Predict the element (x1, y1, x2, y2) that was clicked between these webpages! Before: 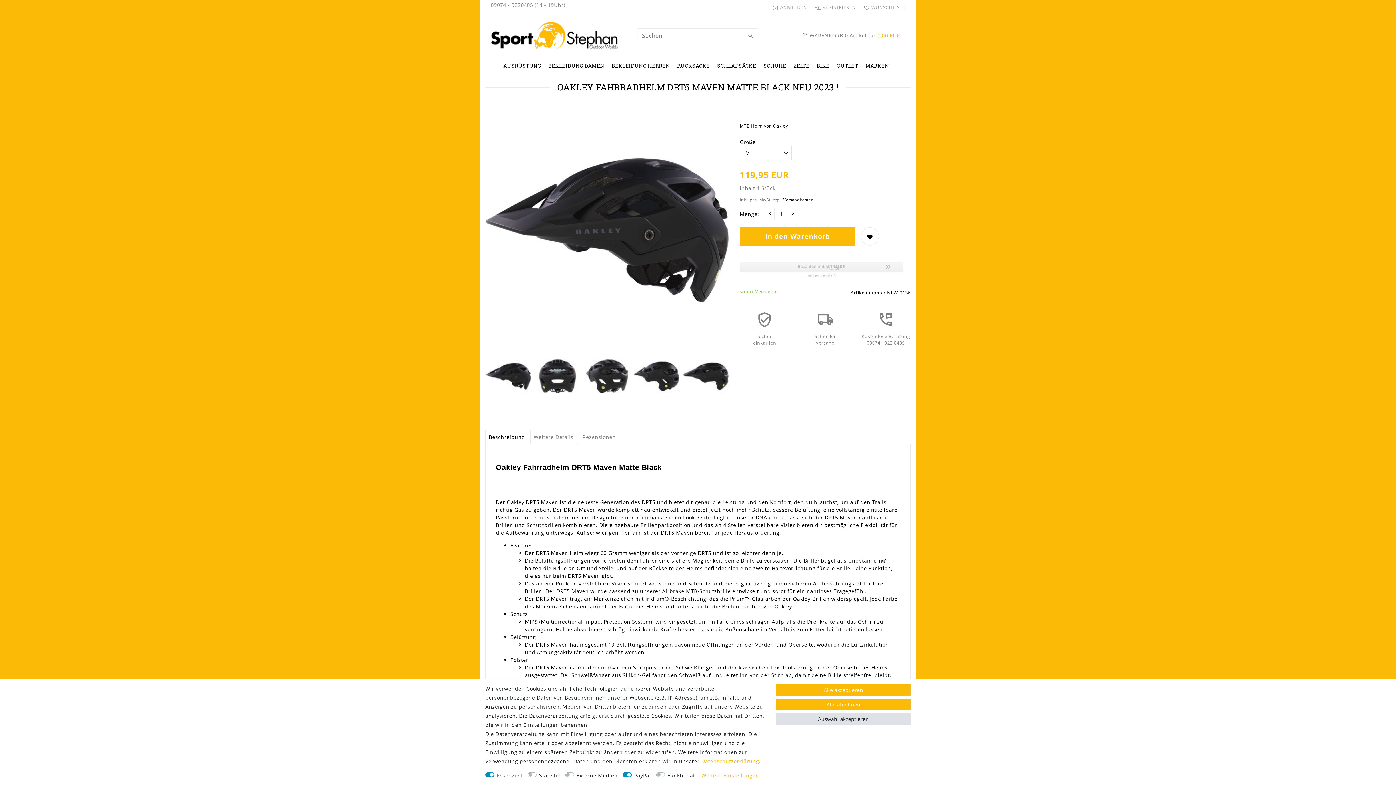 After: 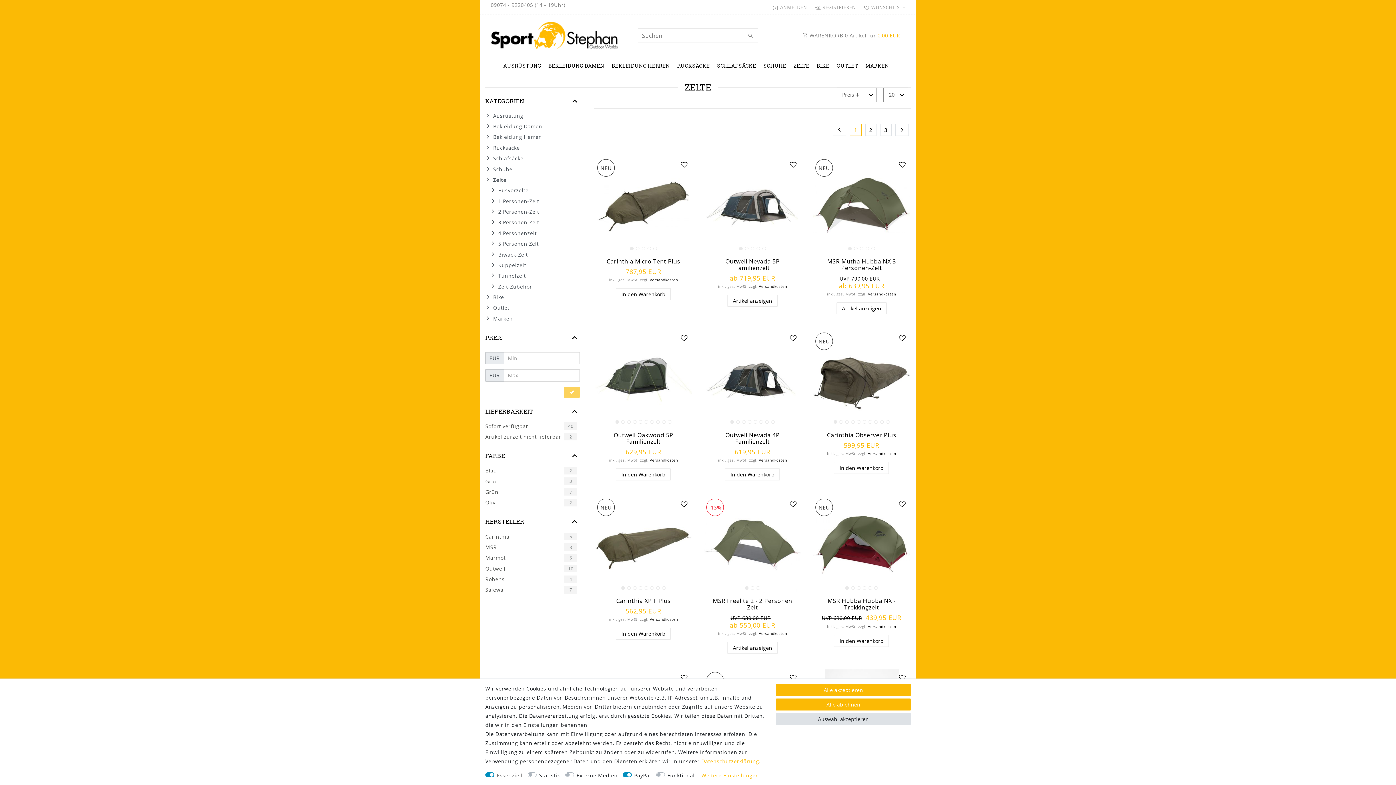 Action: label: ZELTE bbox: (790, 56, 813, 74)